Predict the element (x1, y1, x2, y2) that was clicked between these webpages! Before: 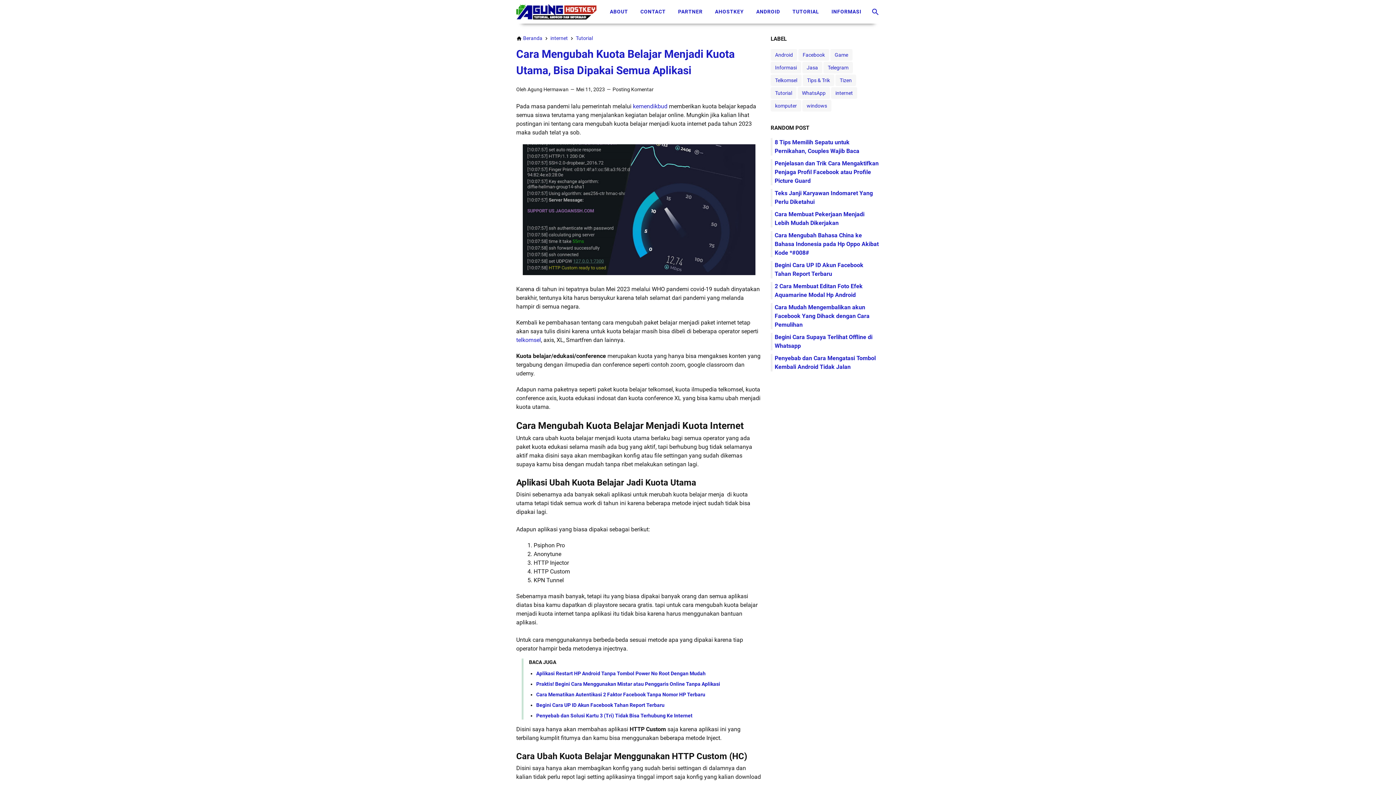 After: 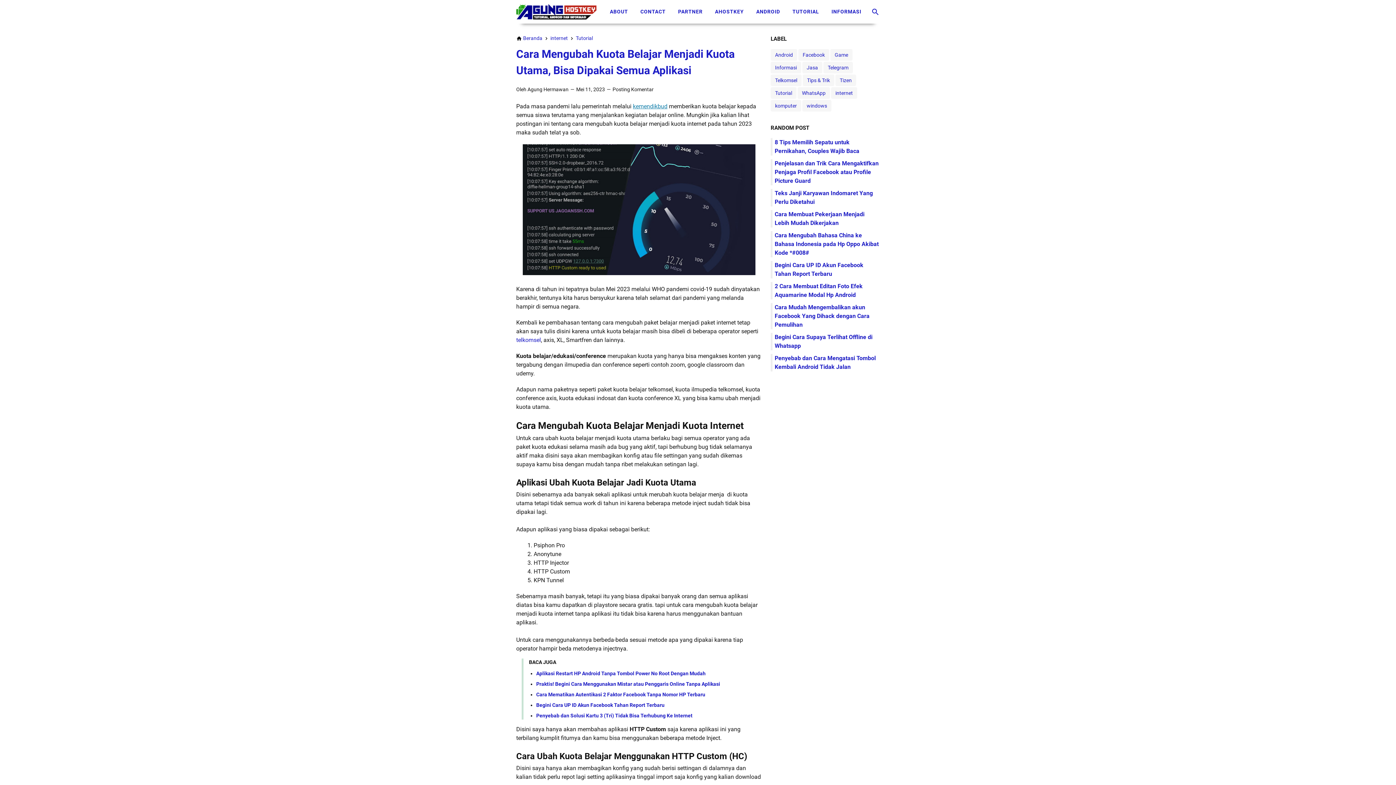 Action: label: kemendikbud bbox: (633, 102, 667, 109)